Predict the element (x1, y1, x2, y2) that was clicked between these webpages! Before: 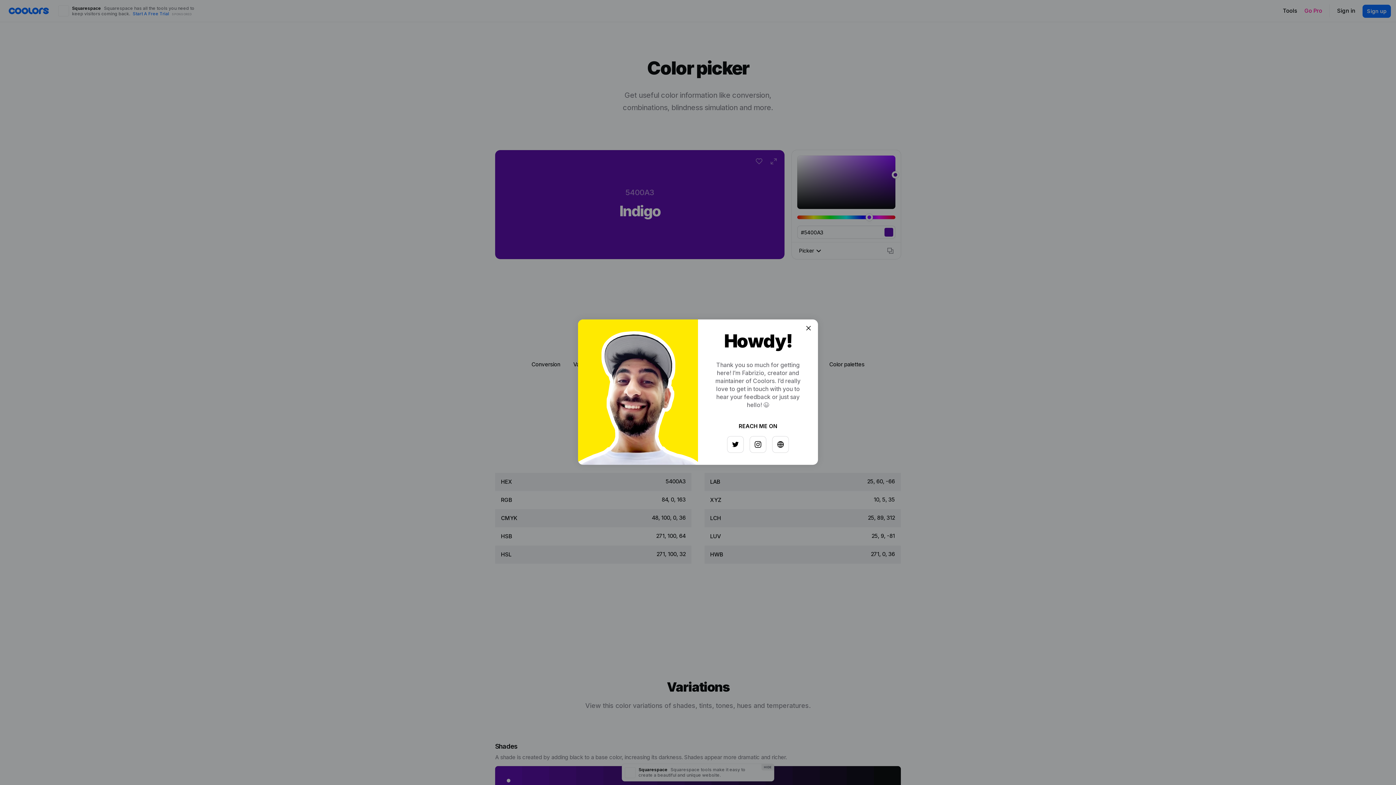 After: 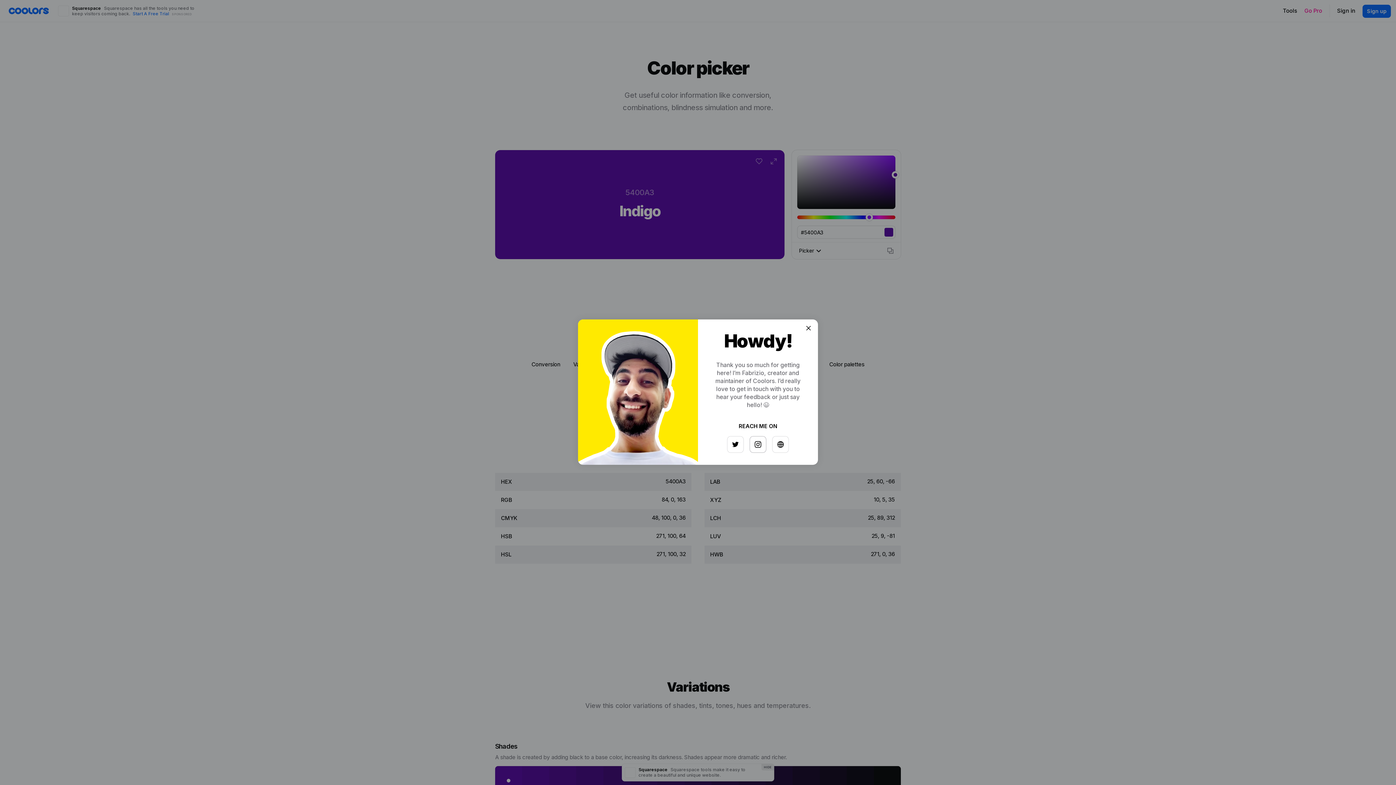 Action: bbox: (747, 433, 763, 449)